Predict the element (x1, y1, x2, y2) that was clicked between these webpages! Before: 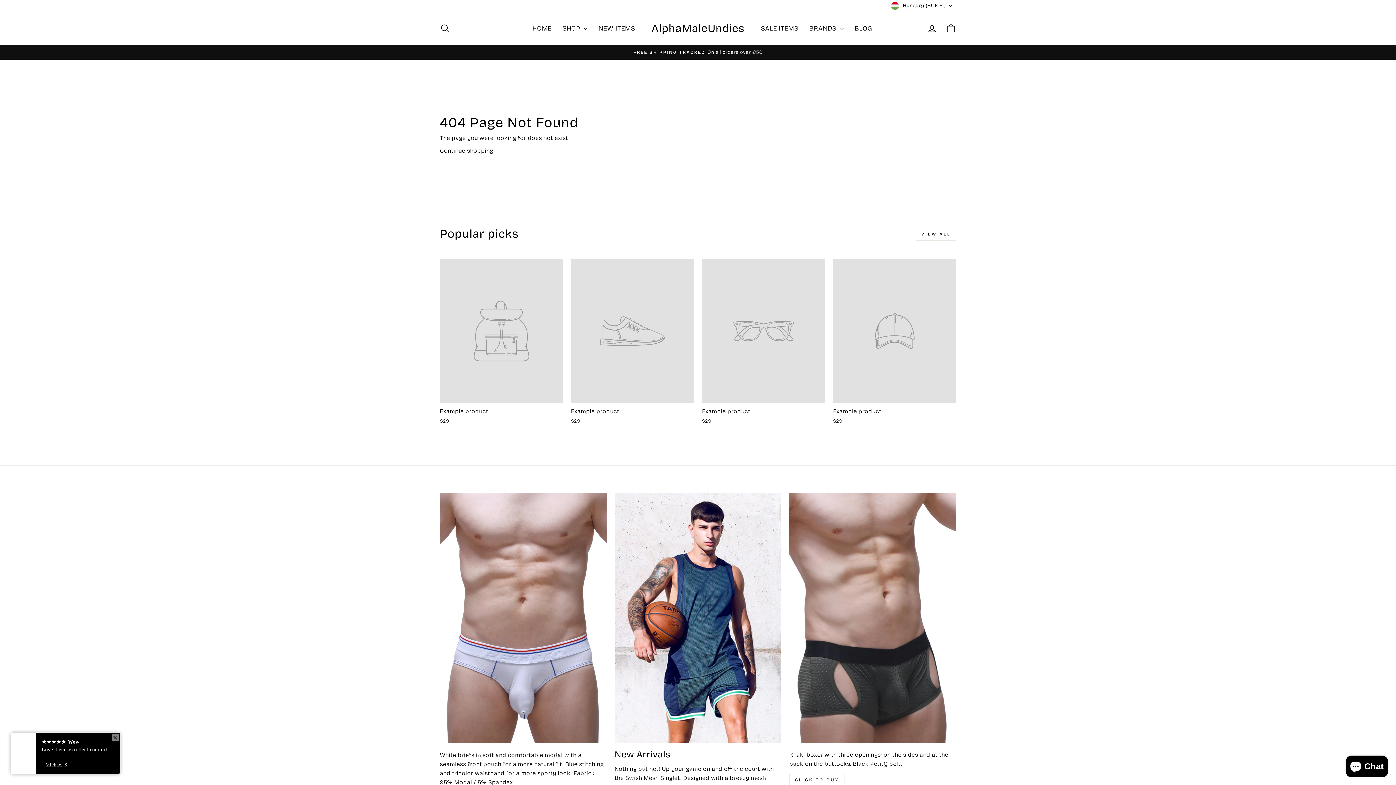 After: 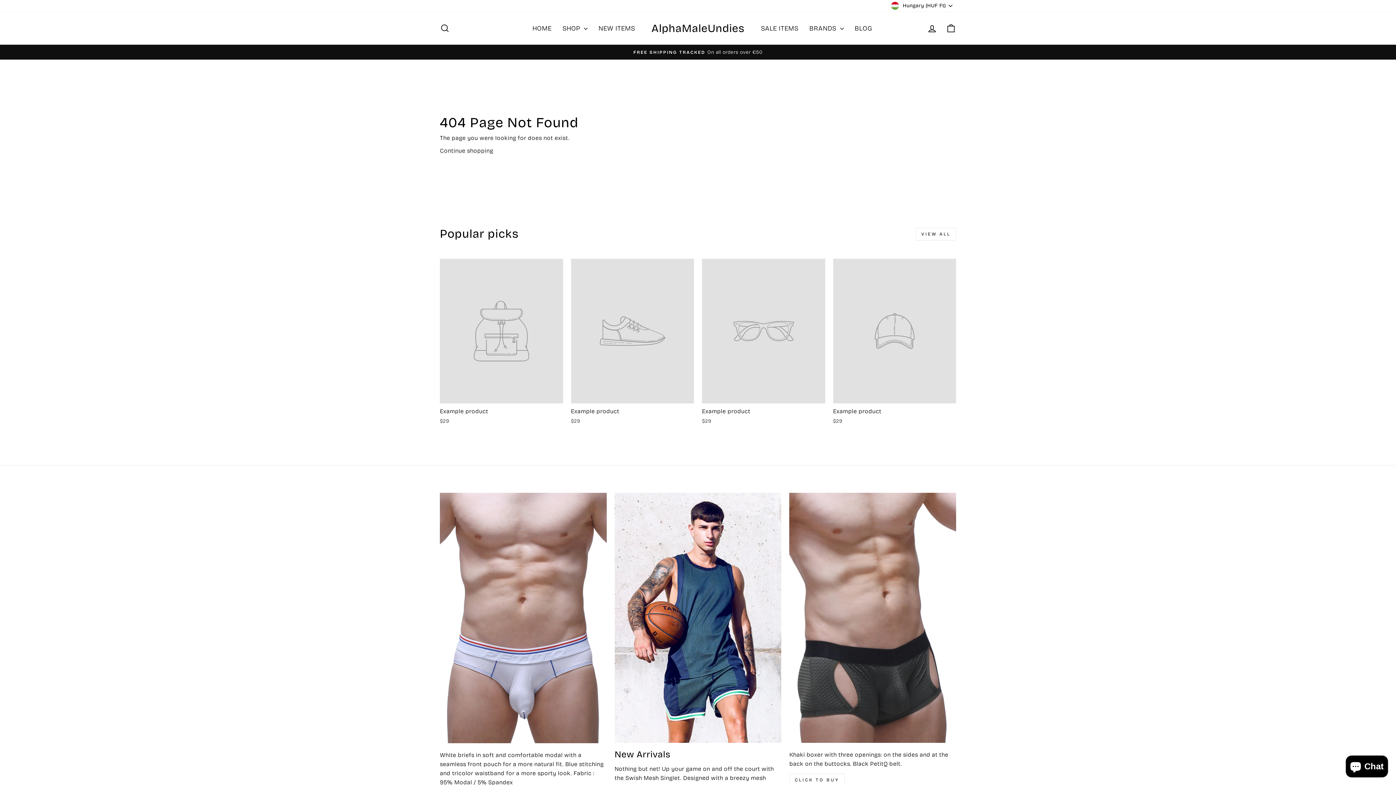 Action: label: Example product
$29 bbox: (440, 258, 563, 427)